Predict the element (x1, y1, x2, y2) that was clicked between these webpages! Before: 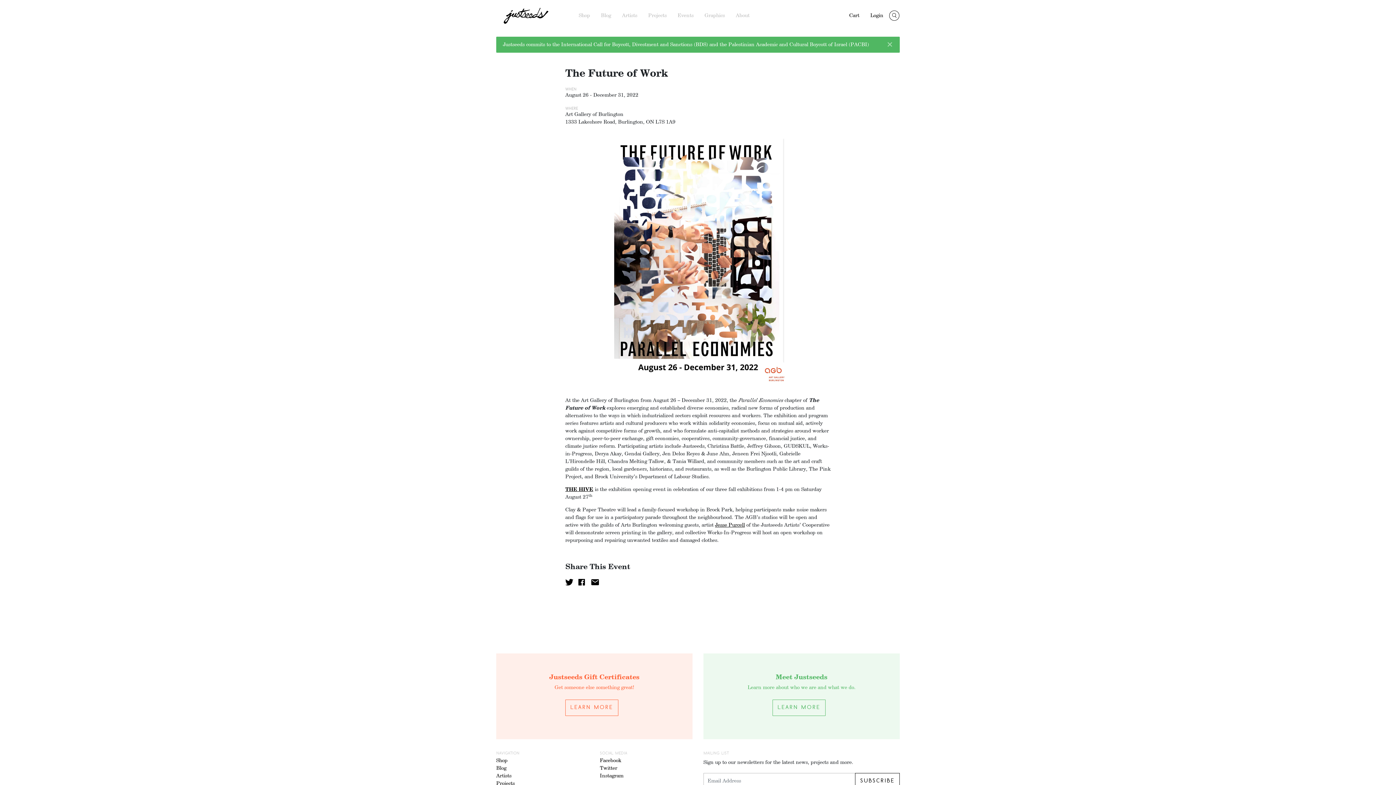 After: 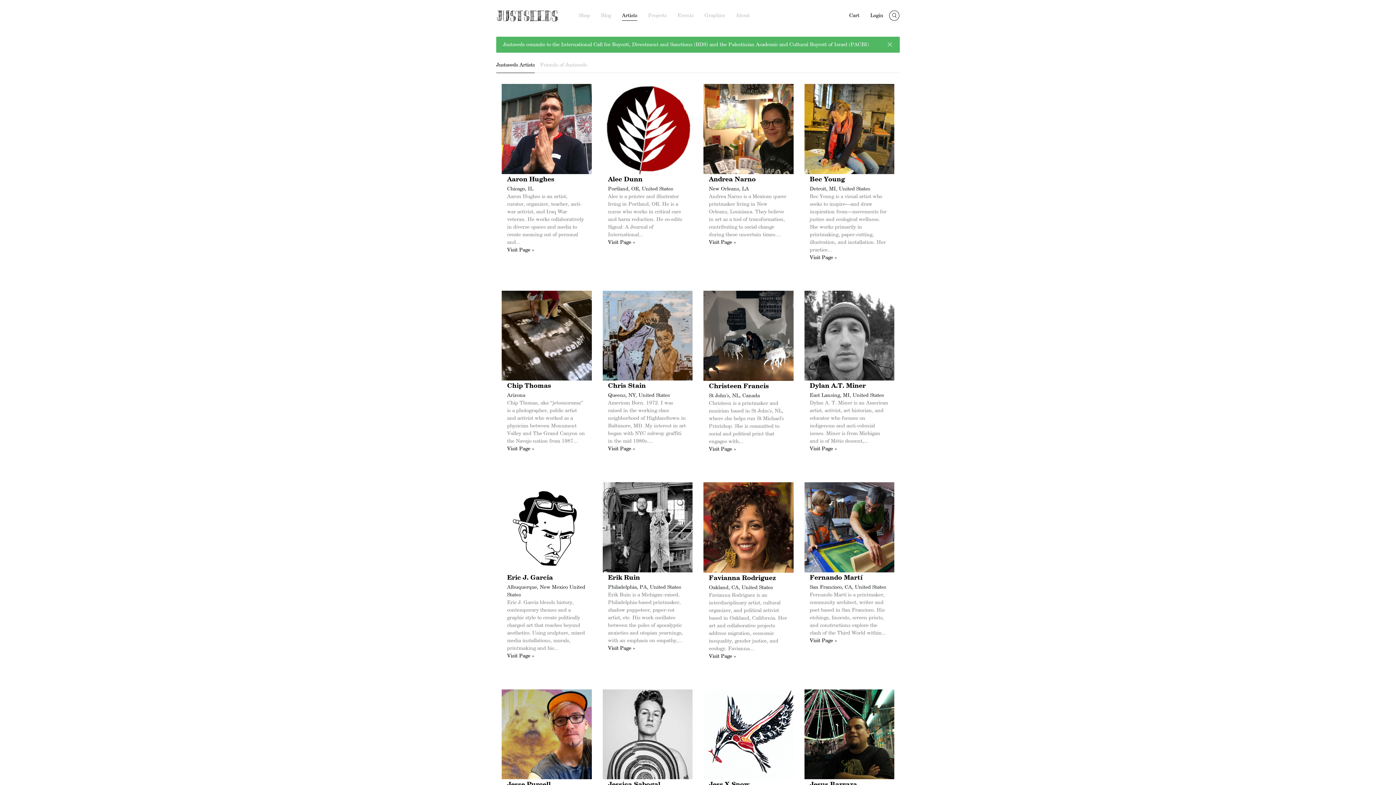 Action: bbox: (496, 773, 511, 778) label: Artists